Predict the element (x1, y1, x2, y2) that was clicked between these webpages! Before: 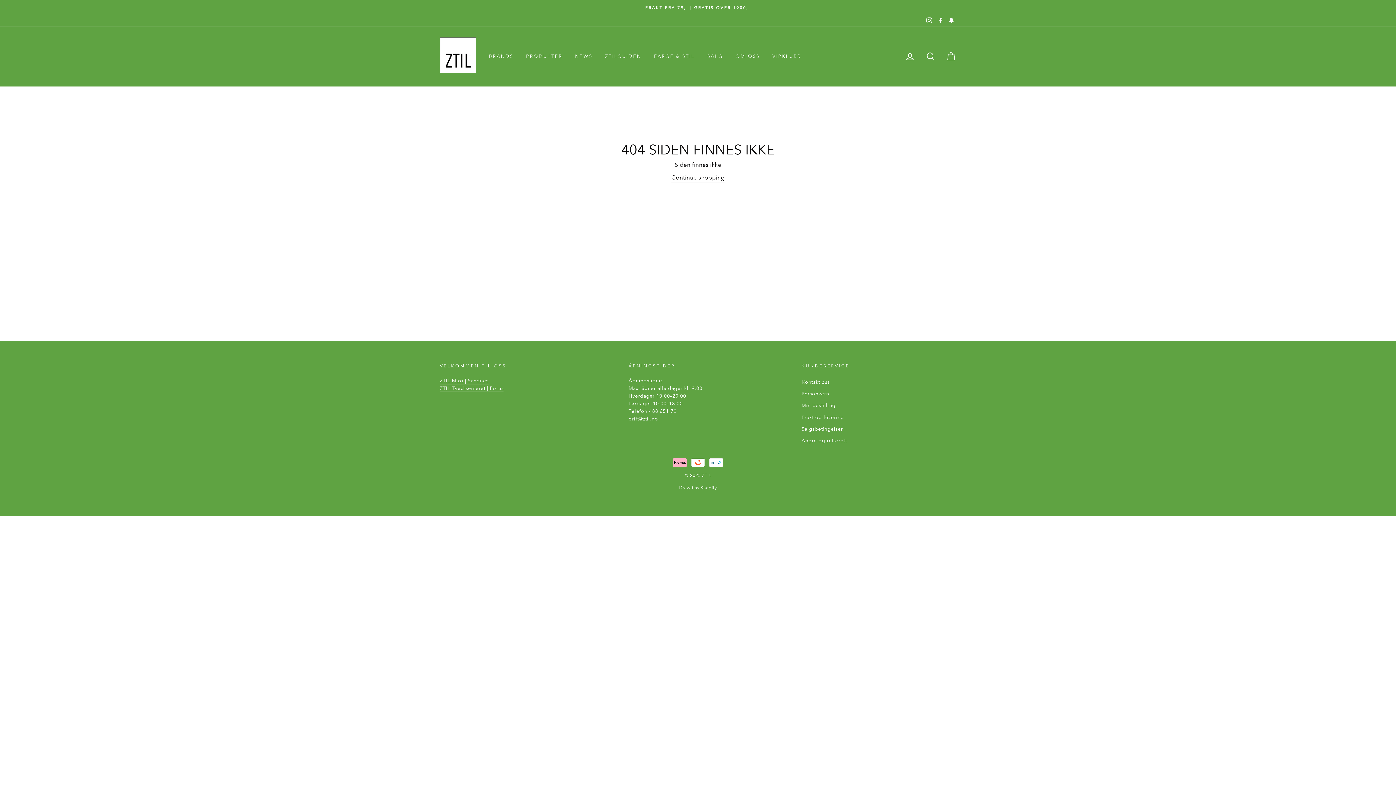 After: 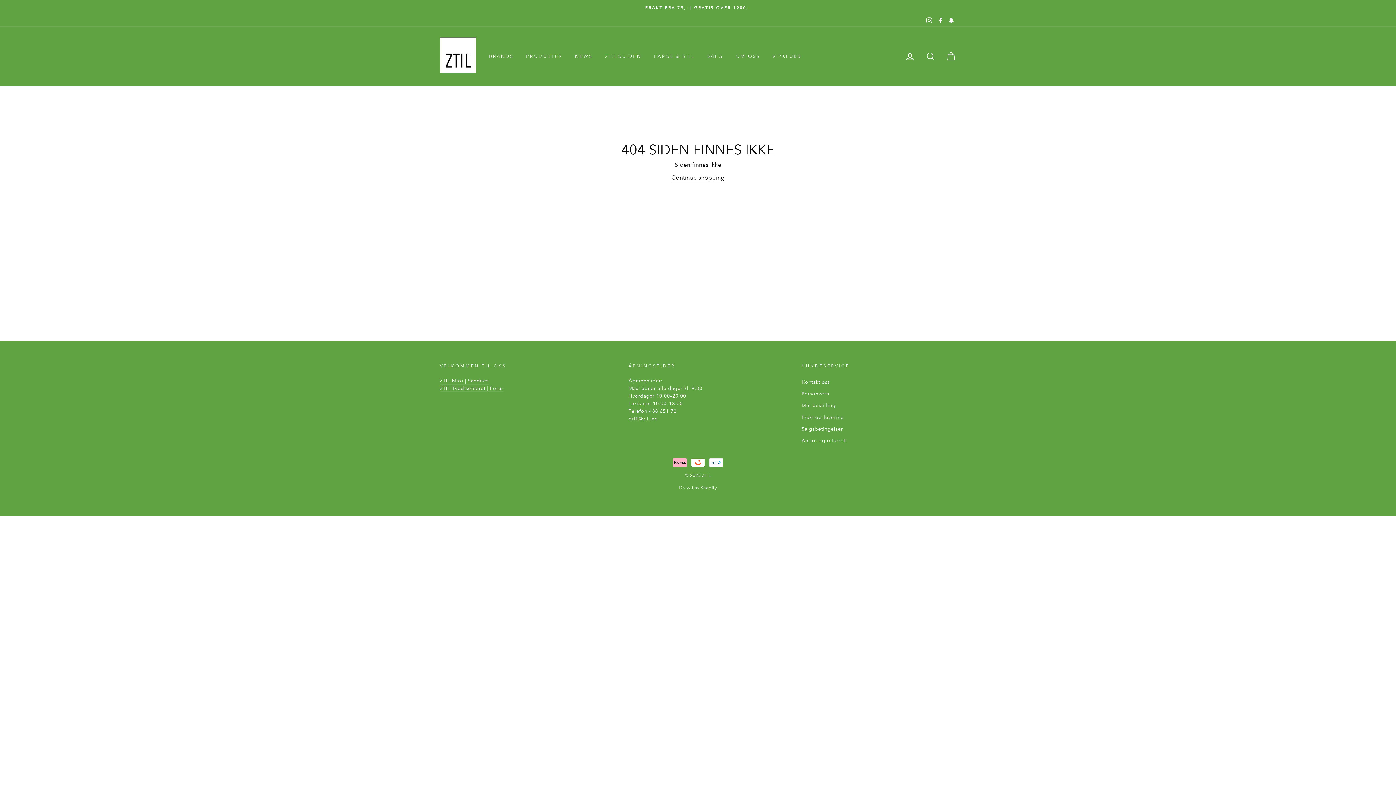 Action: label: Snapchat bbox: (946, 14, 956, 26)